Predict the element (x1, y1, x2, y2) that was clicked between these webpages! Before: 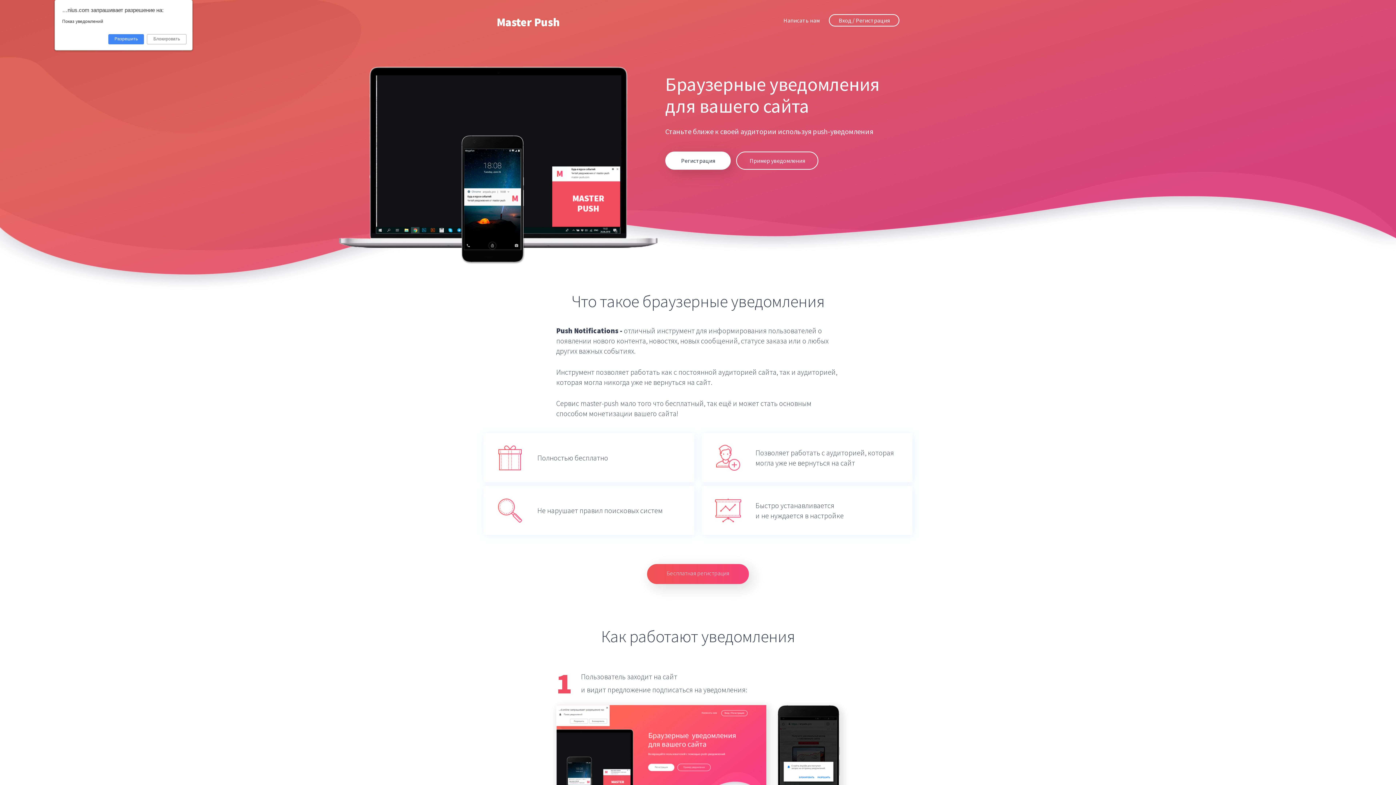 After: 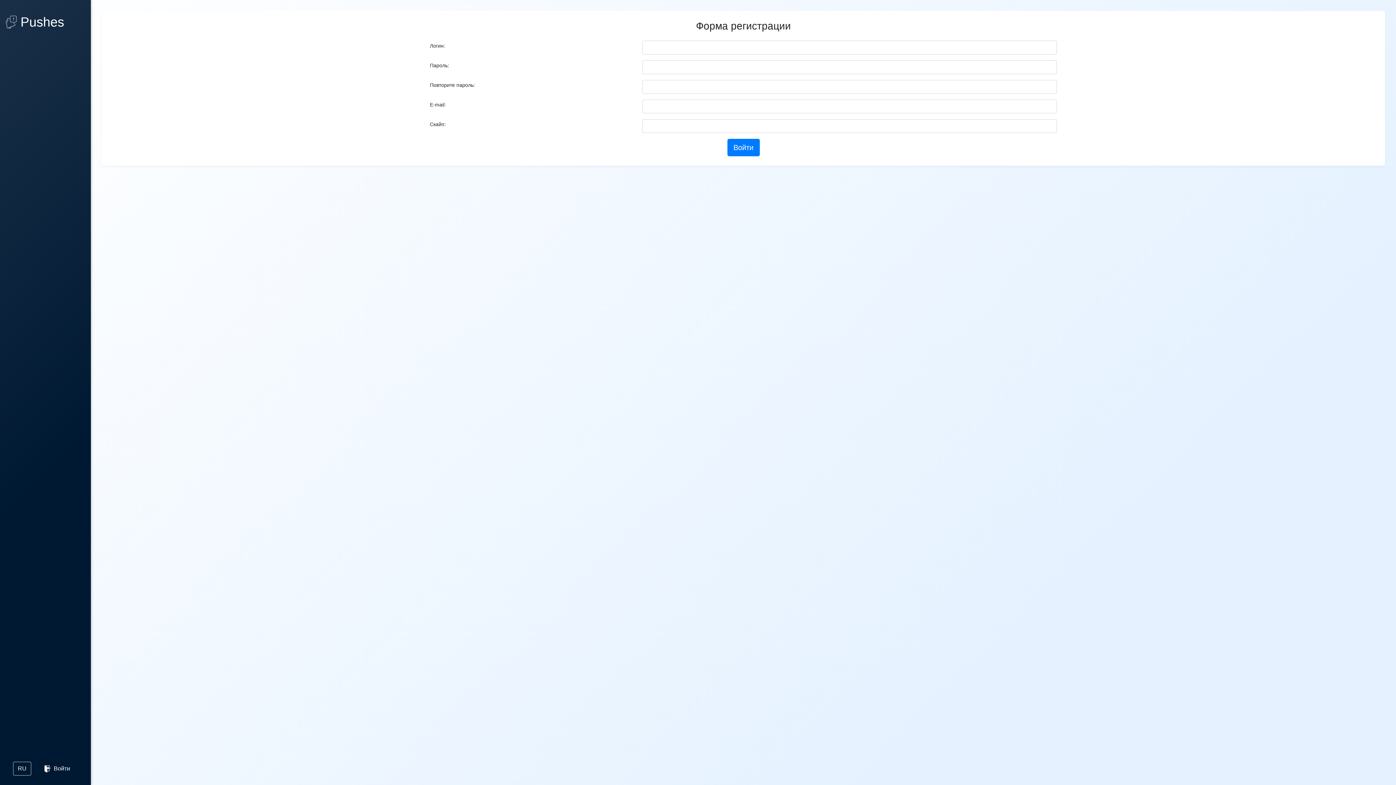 Action: label: Бесплатная регистрация bbox: (647, 564, 749, 584)